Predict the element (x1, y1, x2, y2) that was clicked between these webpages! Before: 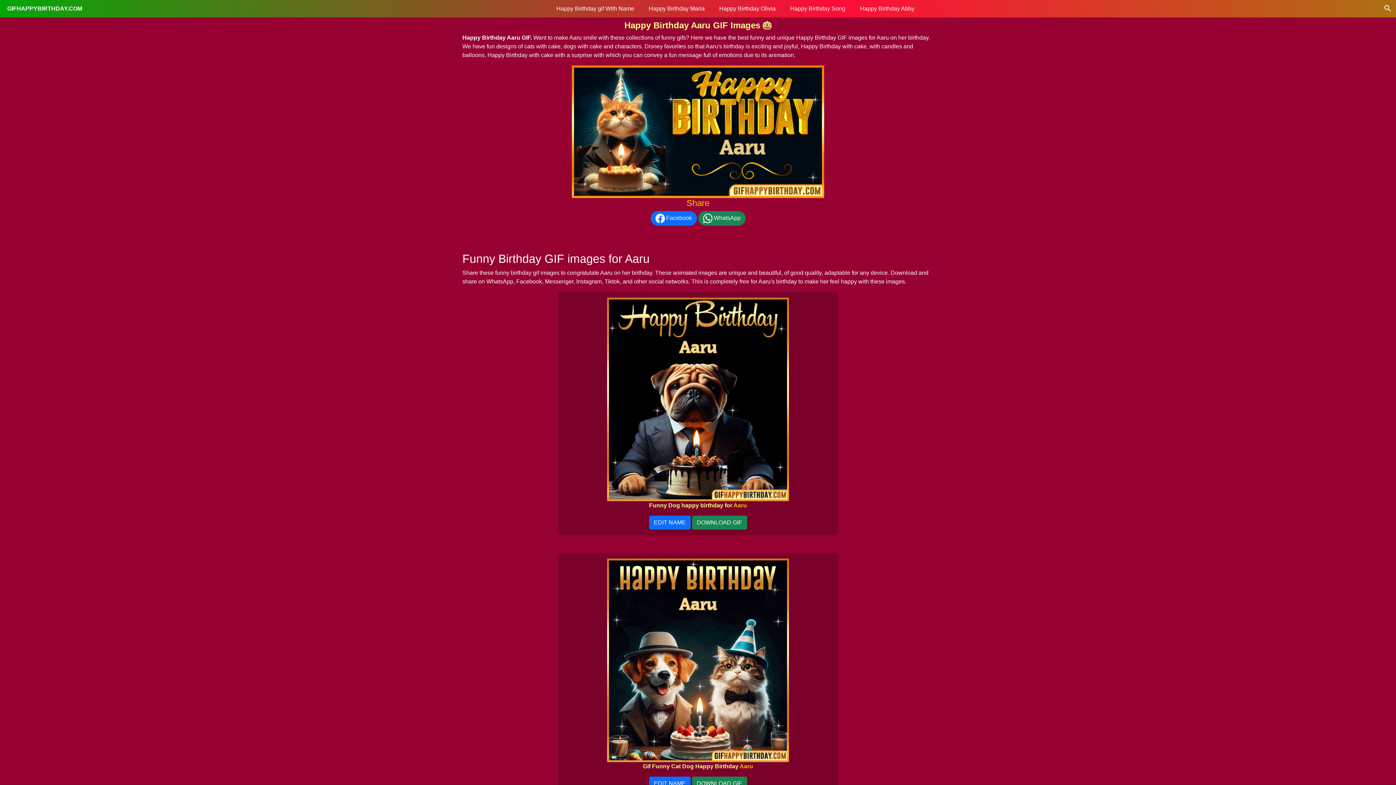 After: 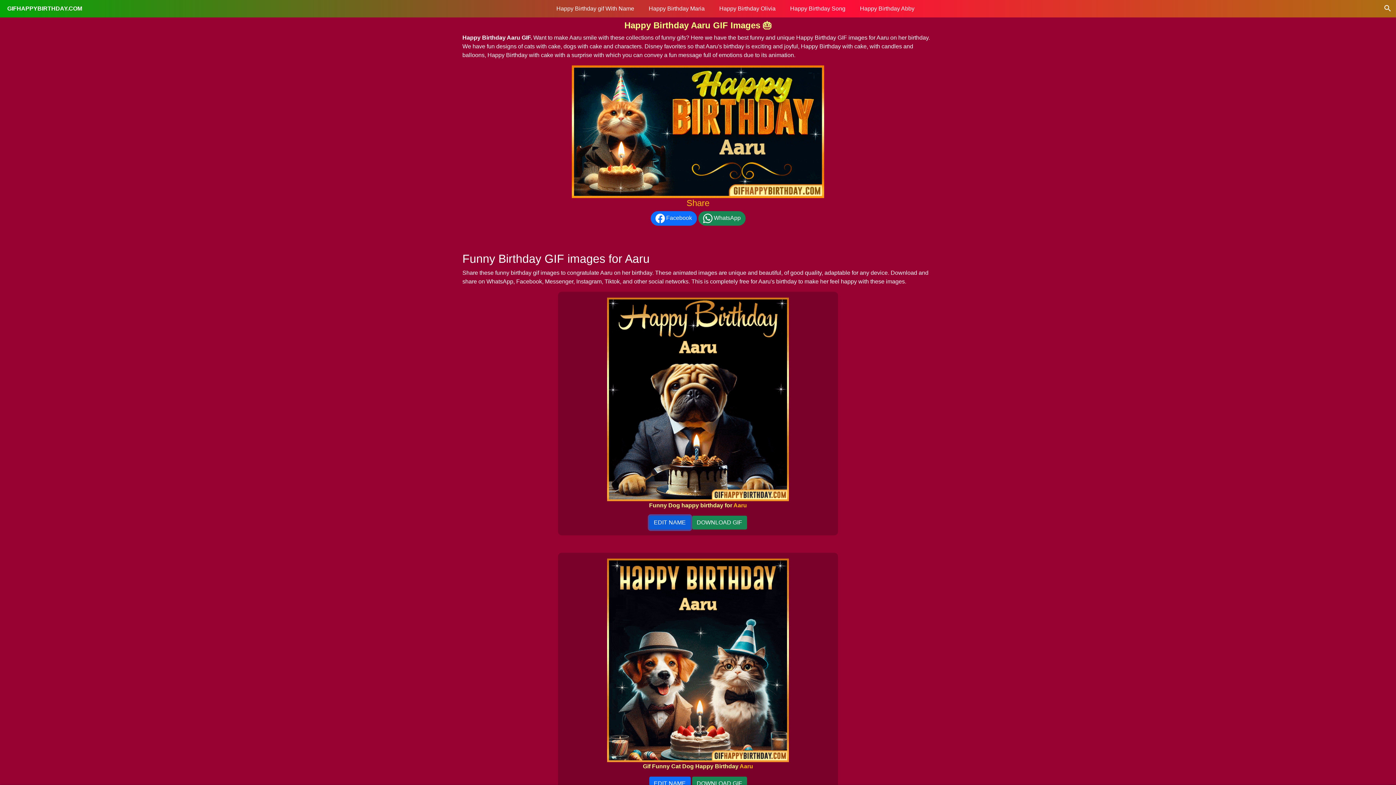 Action: label: EDIT NAME bbox: (649, 516, 690, 529)